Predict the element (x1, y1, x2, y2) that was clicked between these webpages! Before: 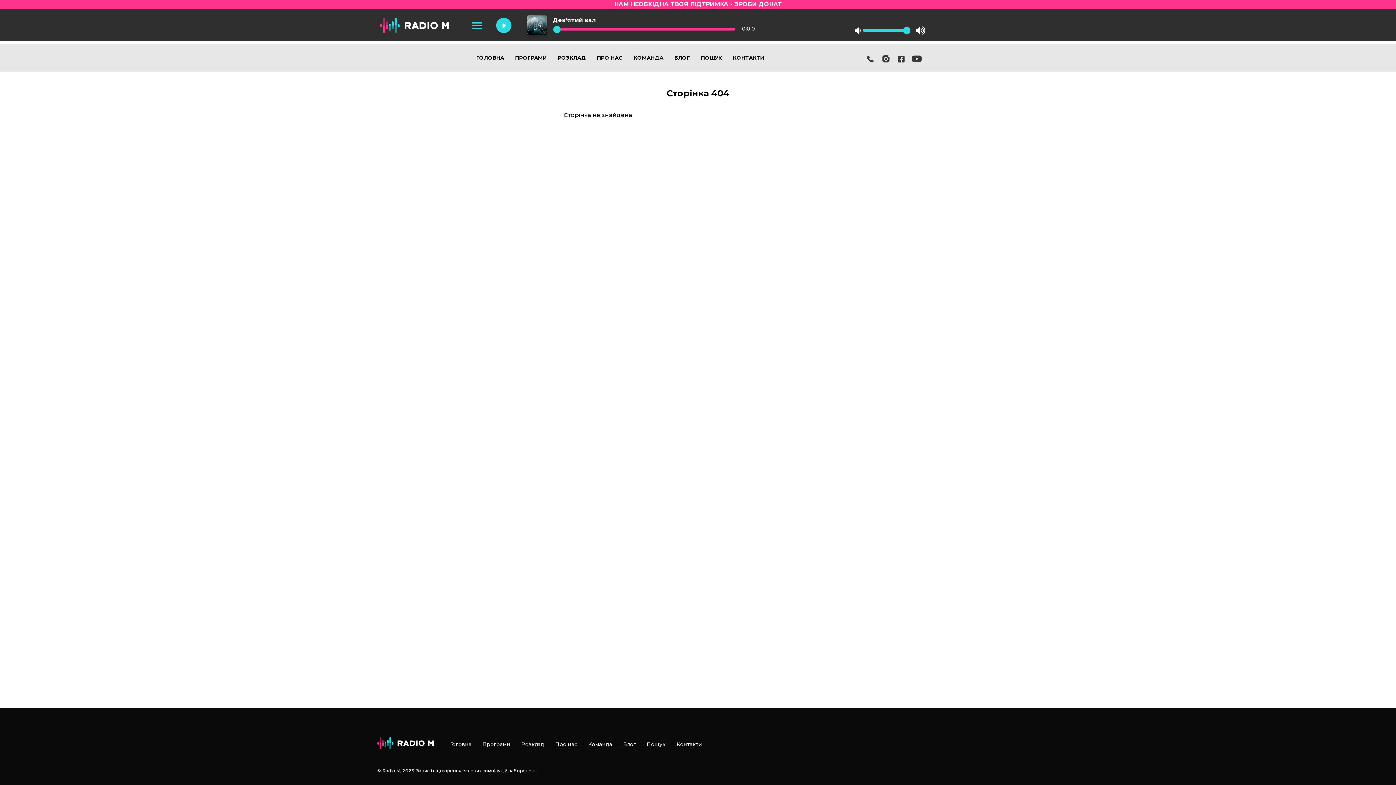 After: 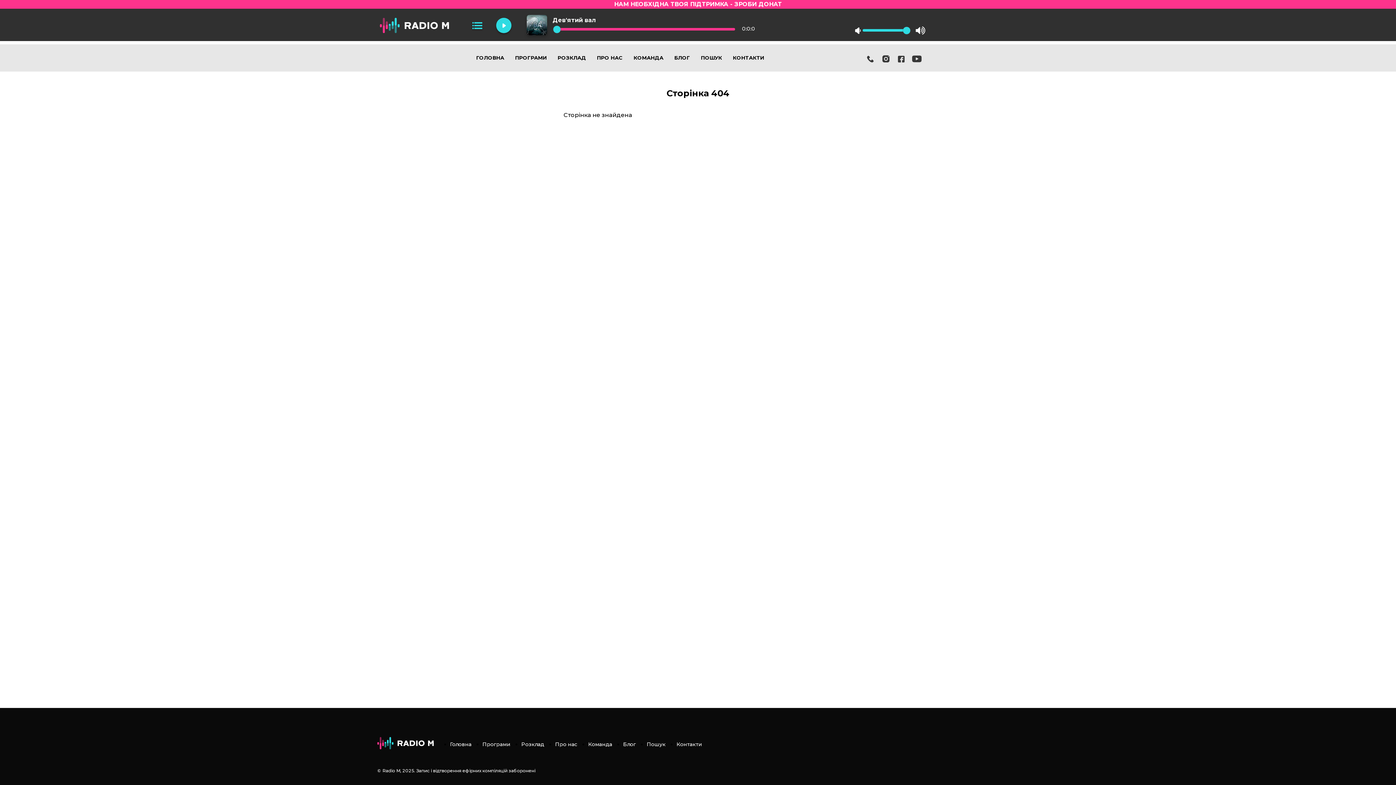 Action: bbox: (881, 54, 890, 63)